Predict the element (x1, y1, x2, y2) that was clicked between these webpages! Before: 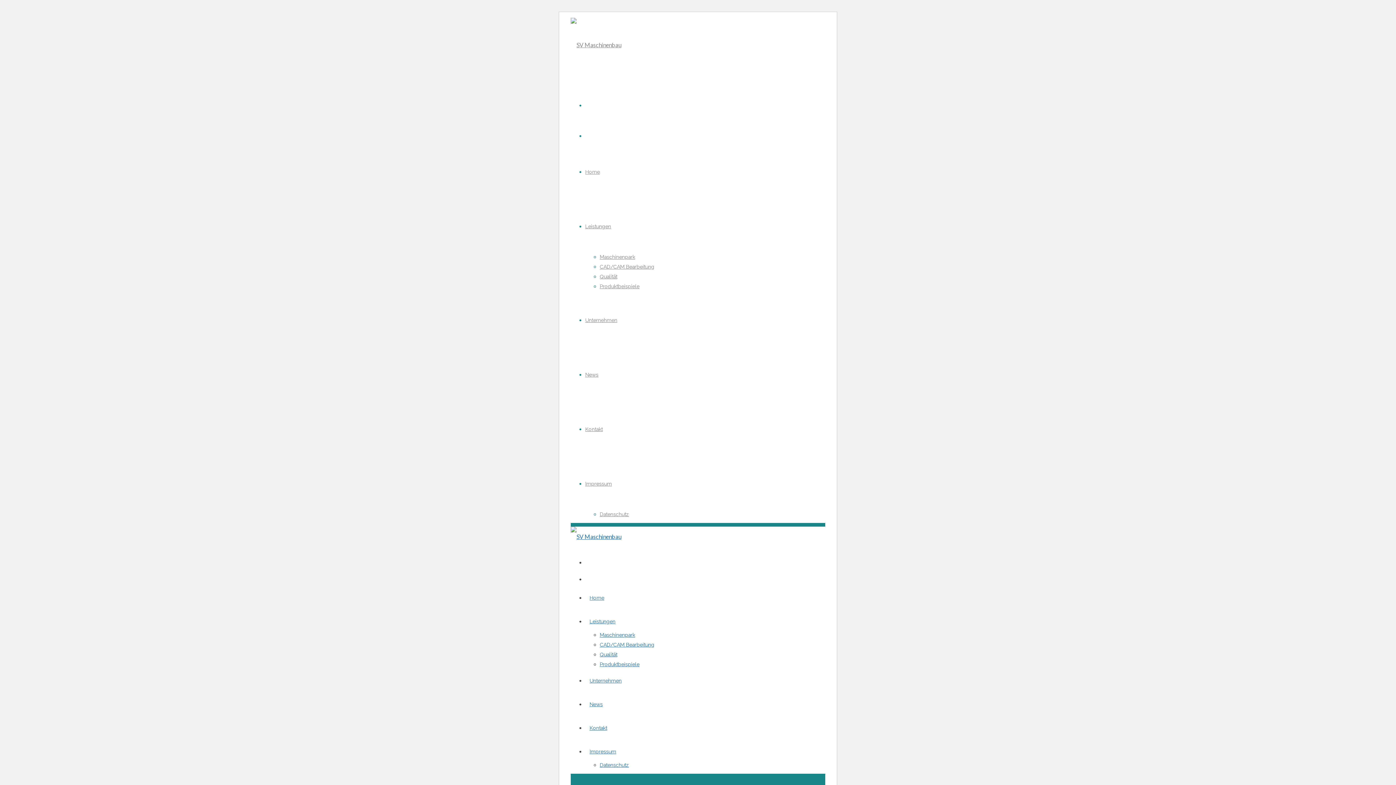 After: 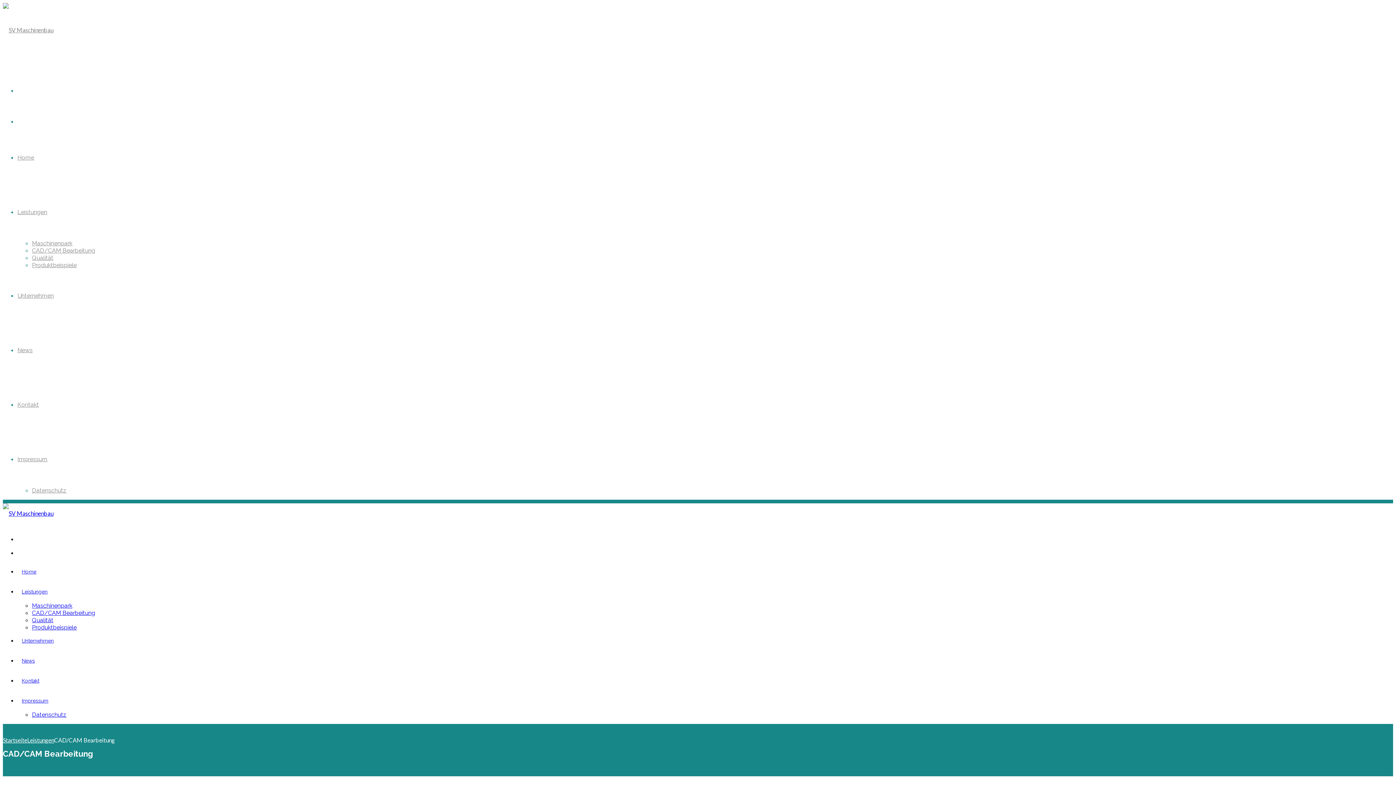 Action: bbox: (600, 264, 654, 269) label: CAD/CAM Bearbeitung